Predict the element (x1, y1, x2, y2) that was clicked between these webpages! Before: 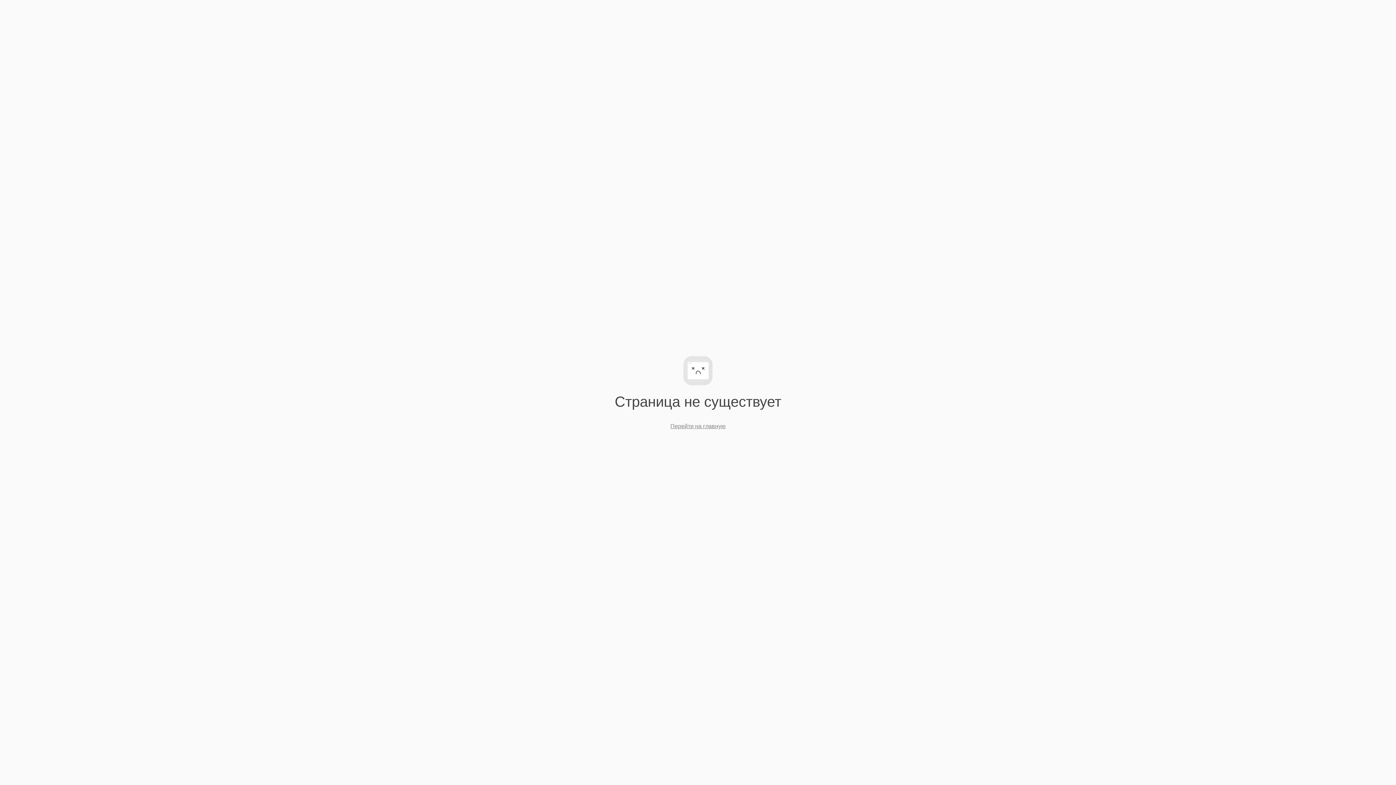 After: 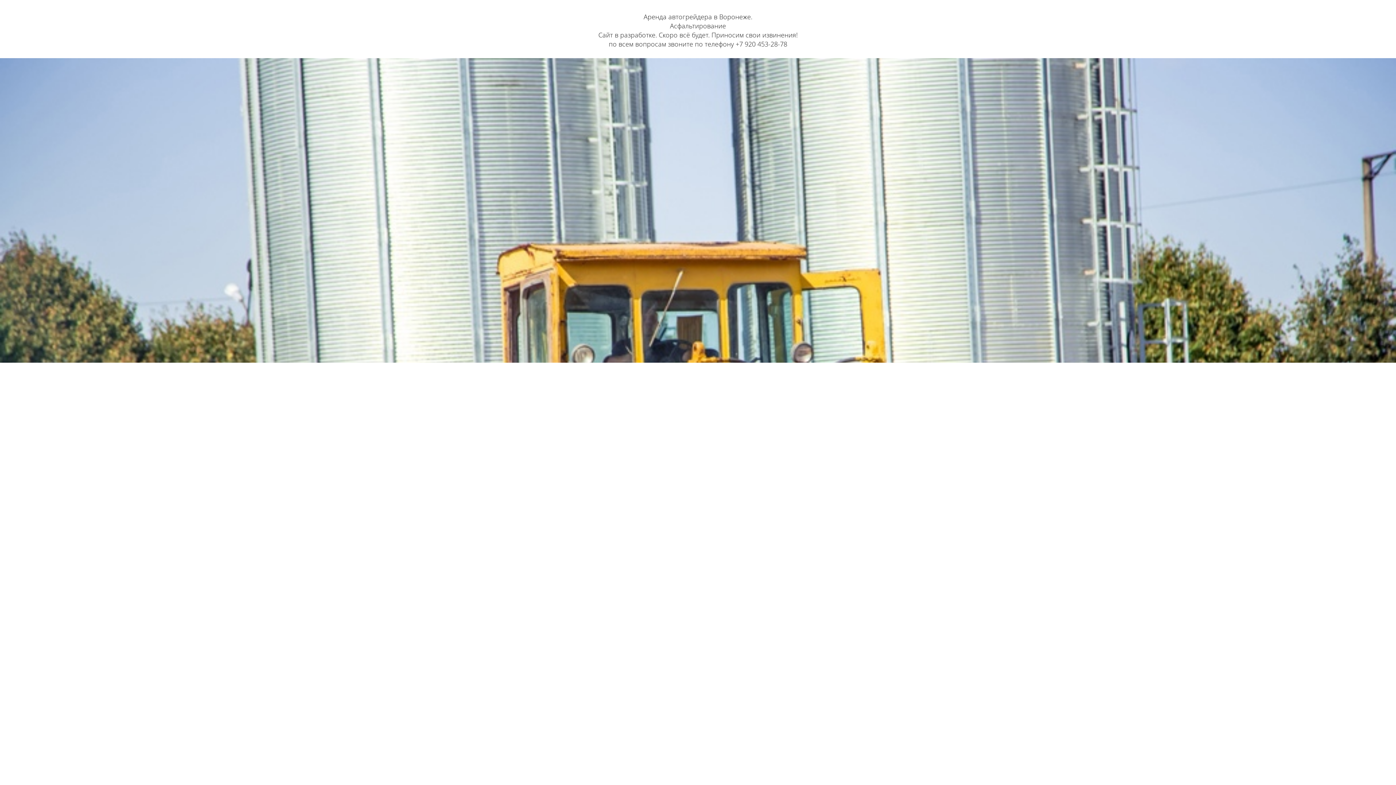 Action: bbox: (670, 423, 725, 429) label: Перейти на главную